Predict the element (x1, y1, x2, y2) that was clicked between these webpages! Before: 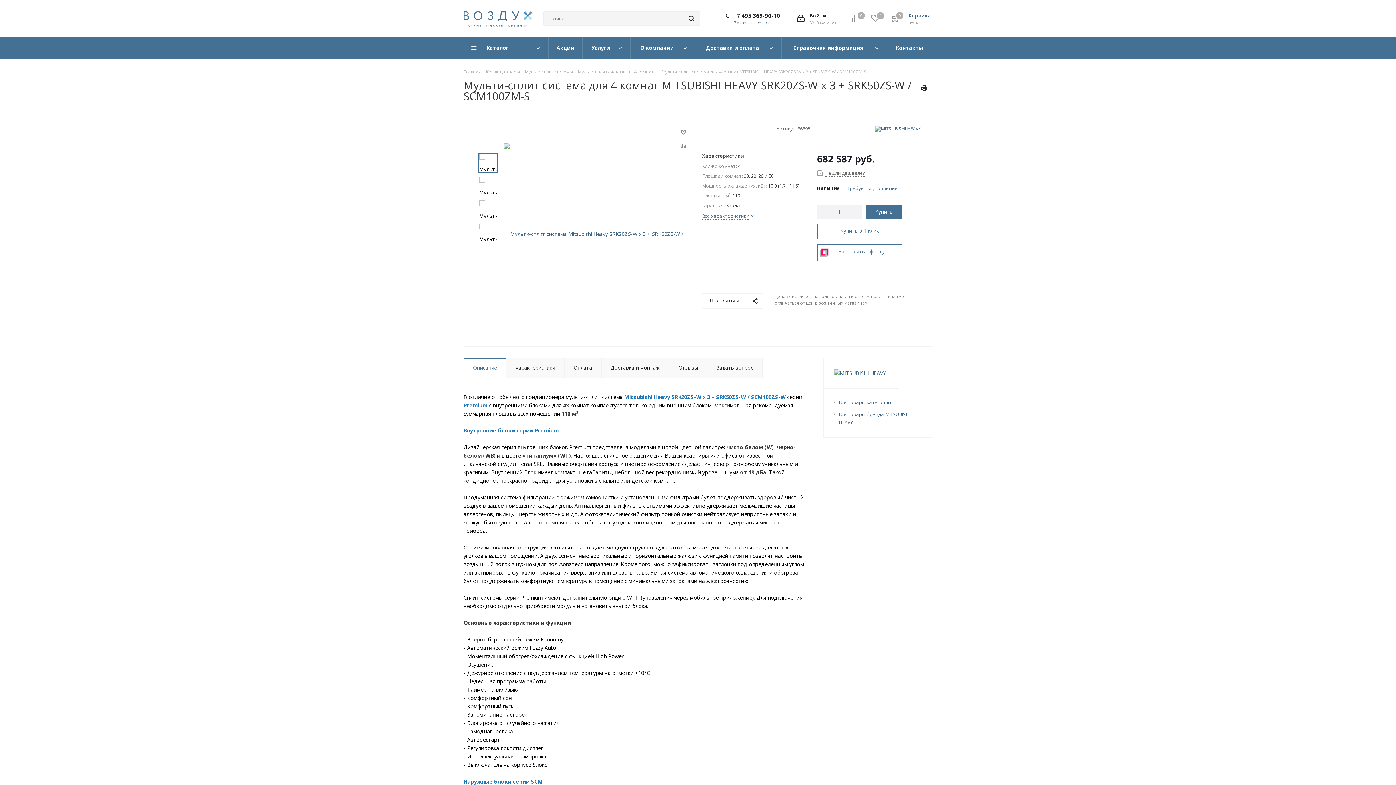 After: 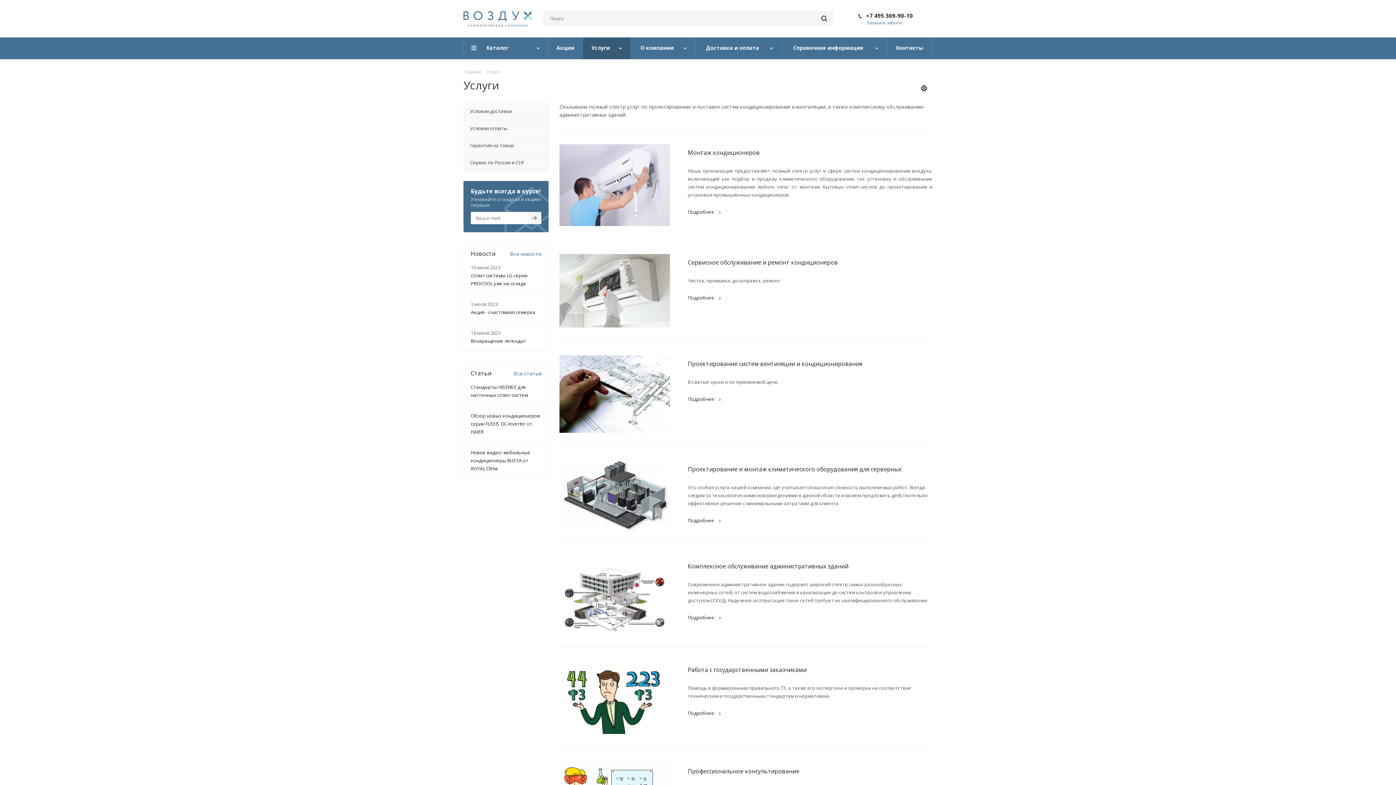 Action: bbox: (582, 37, 630, 59) label: Услуги